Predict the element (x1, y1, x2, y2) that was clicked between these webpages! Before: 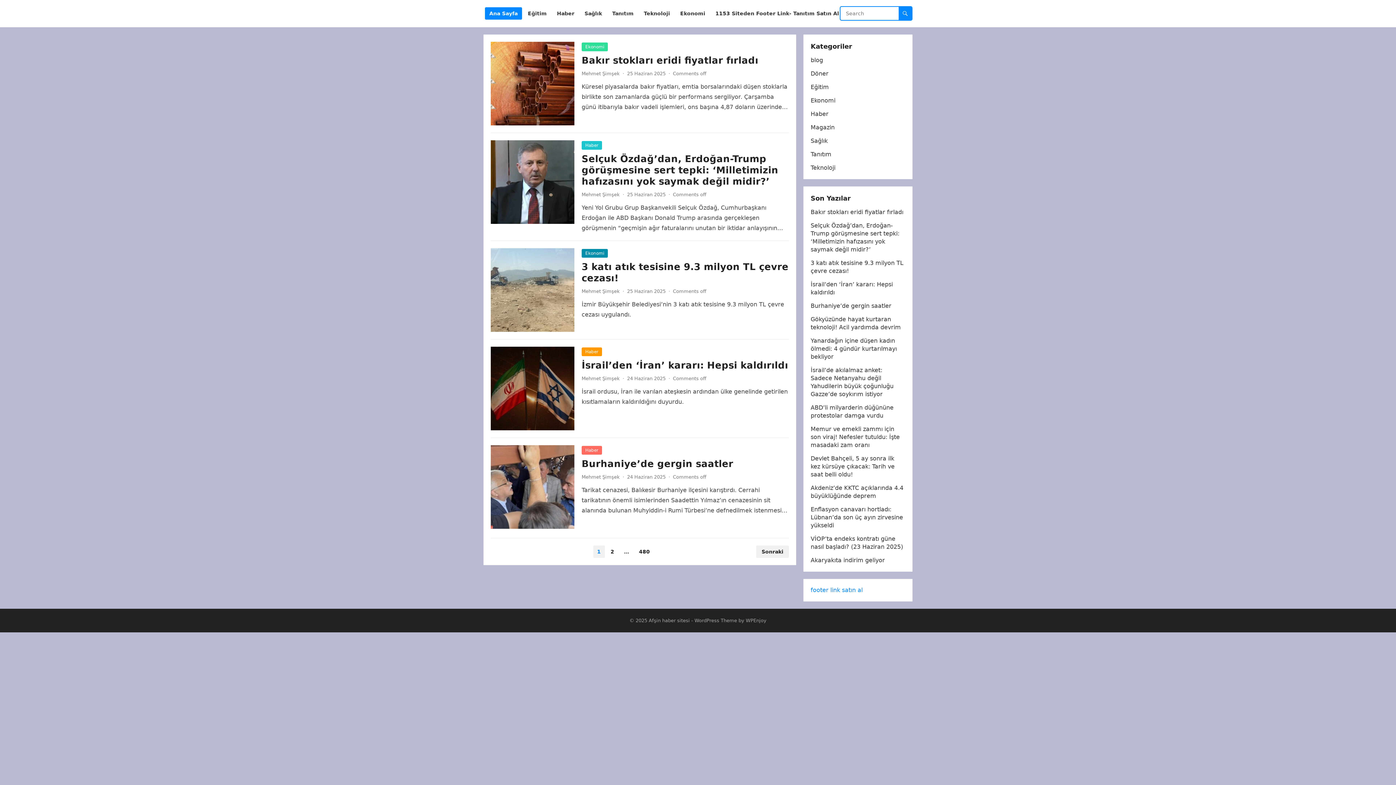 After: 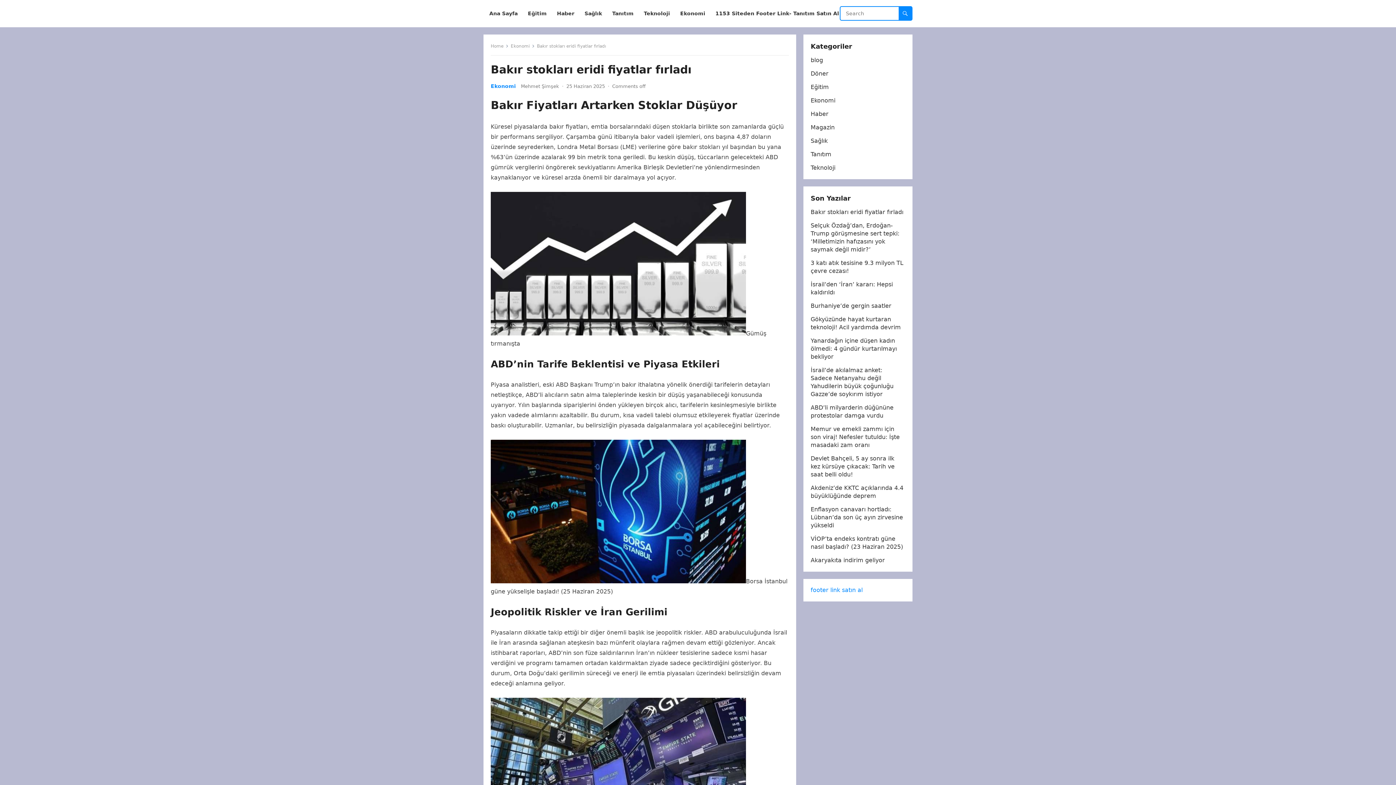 Action: bbox: (490, 41, 574, 125)